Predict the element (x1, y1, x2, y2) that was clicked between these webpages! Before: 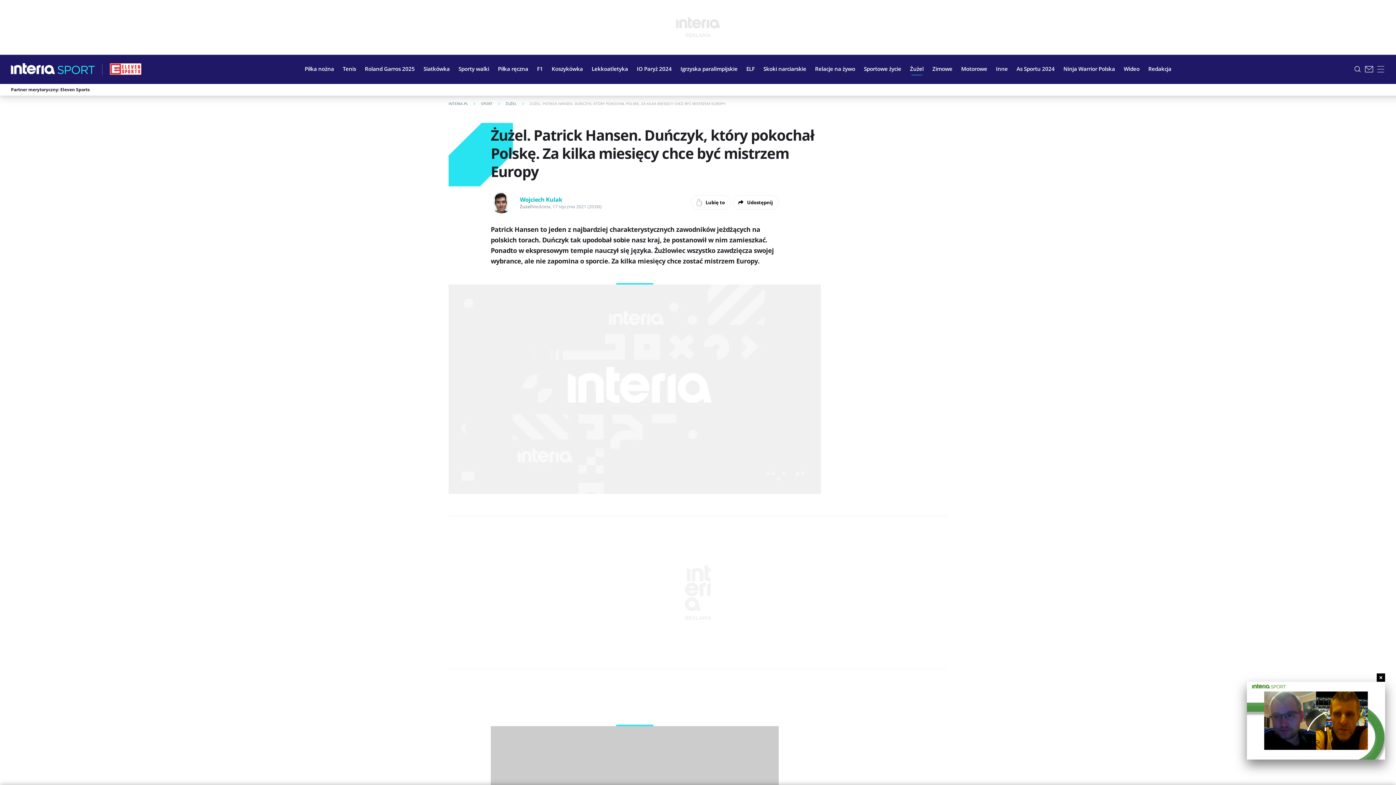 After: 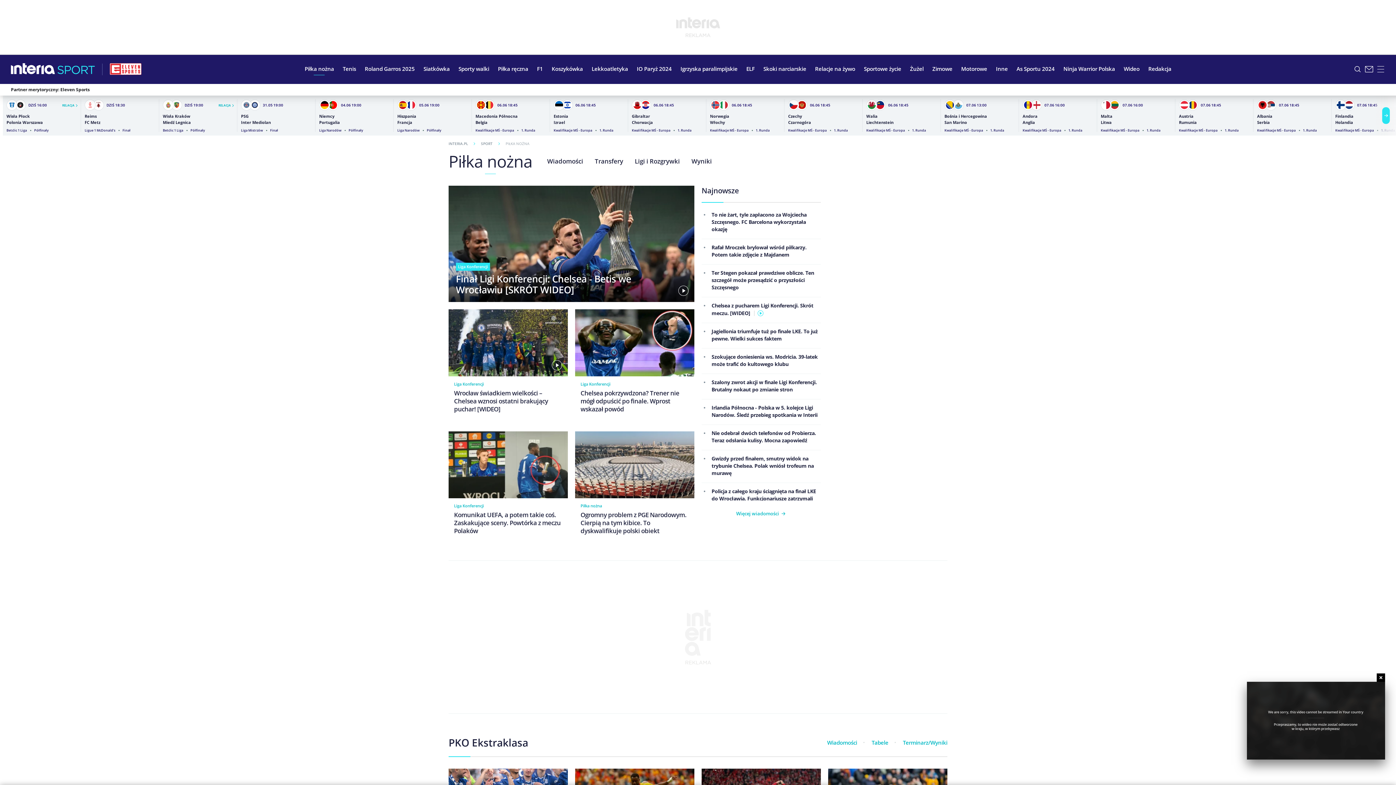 Action: label: Piłka nożna bbox: (300, 59, 338, 77)